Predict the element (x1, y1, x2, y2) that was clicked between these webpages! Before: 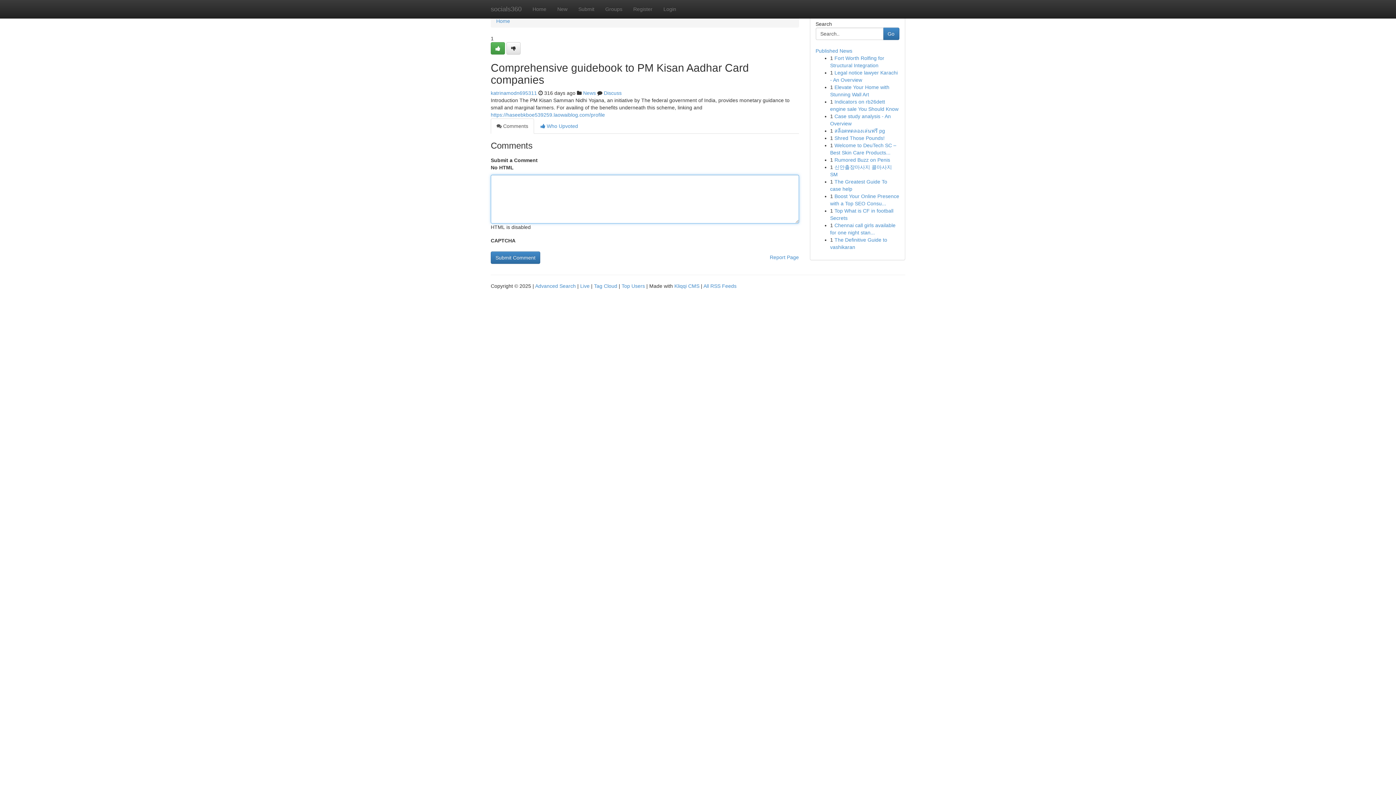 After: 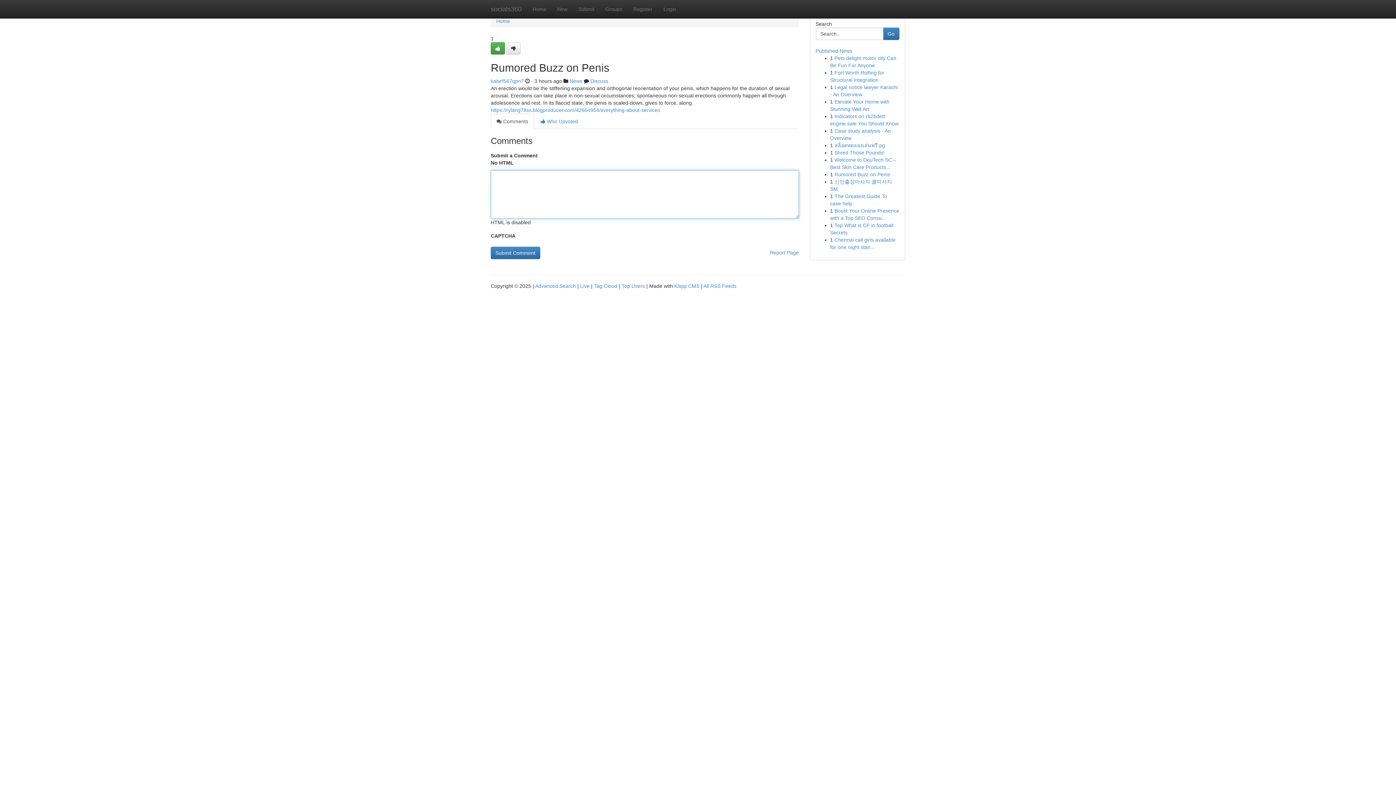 Action: label: Rumored Buzz on Penis bbox: (834, 157, 890, 162)